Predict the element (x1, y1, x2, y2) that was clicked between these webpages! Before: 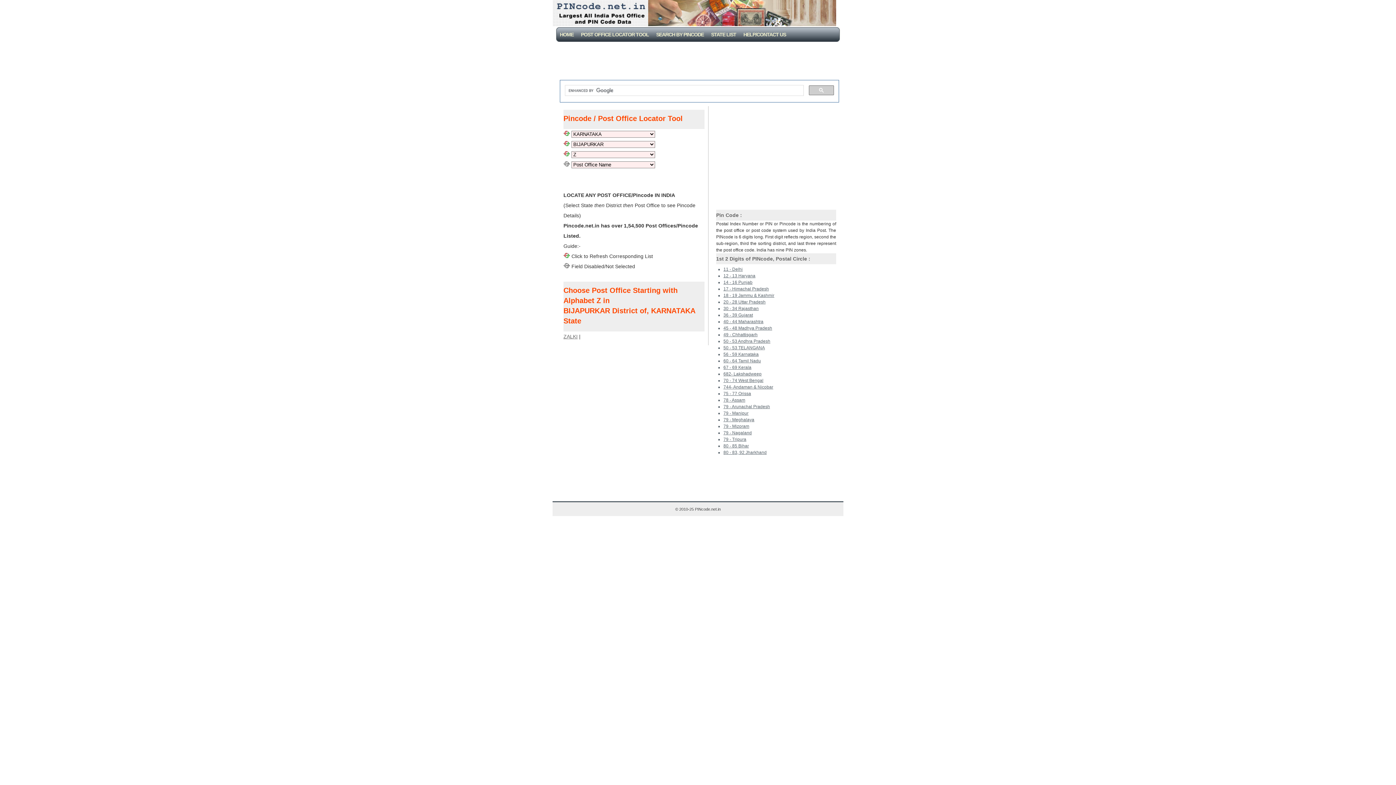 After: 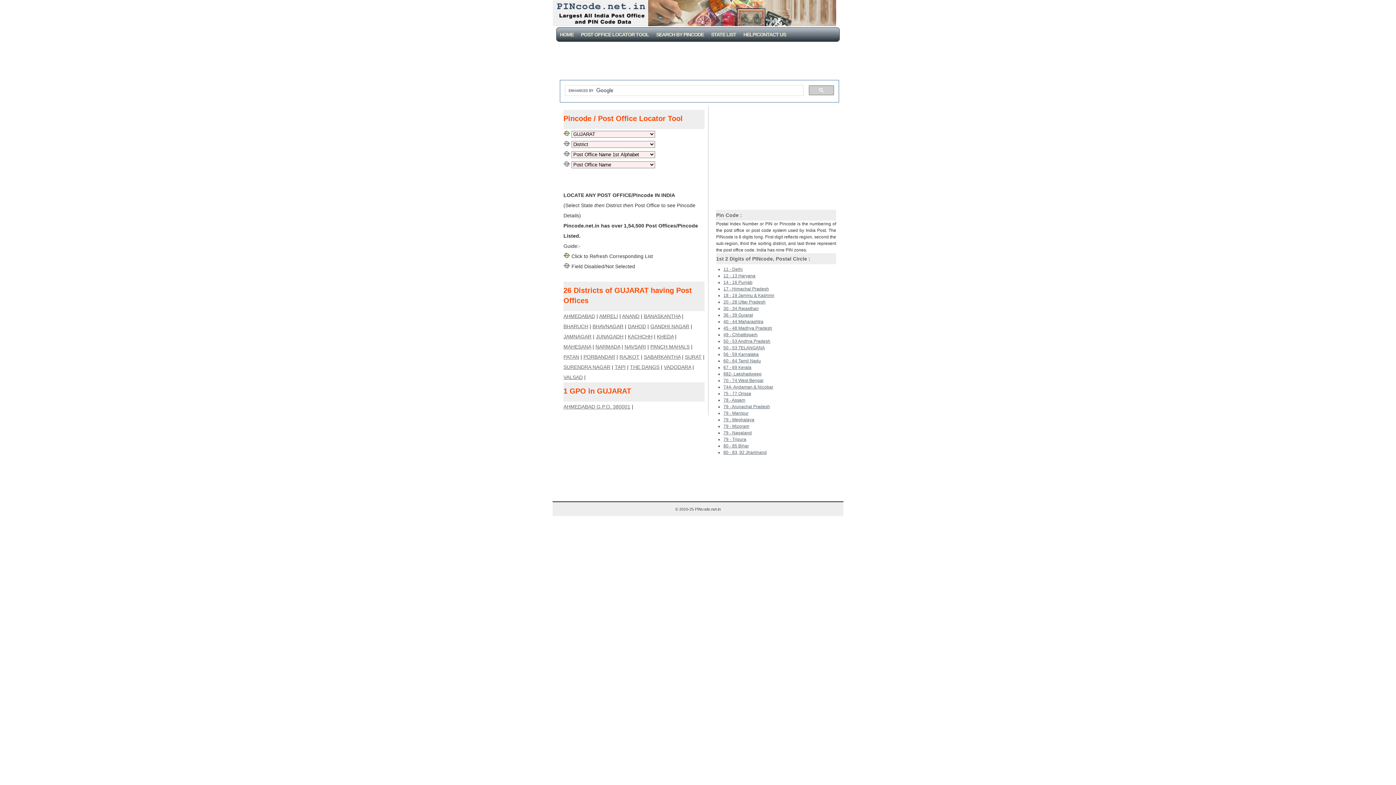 Action: label: 36 - 39 Gujarat bbox: (723, 312, 753, 317)